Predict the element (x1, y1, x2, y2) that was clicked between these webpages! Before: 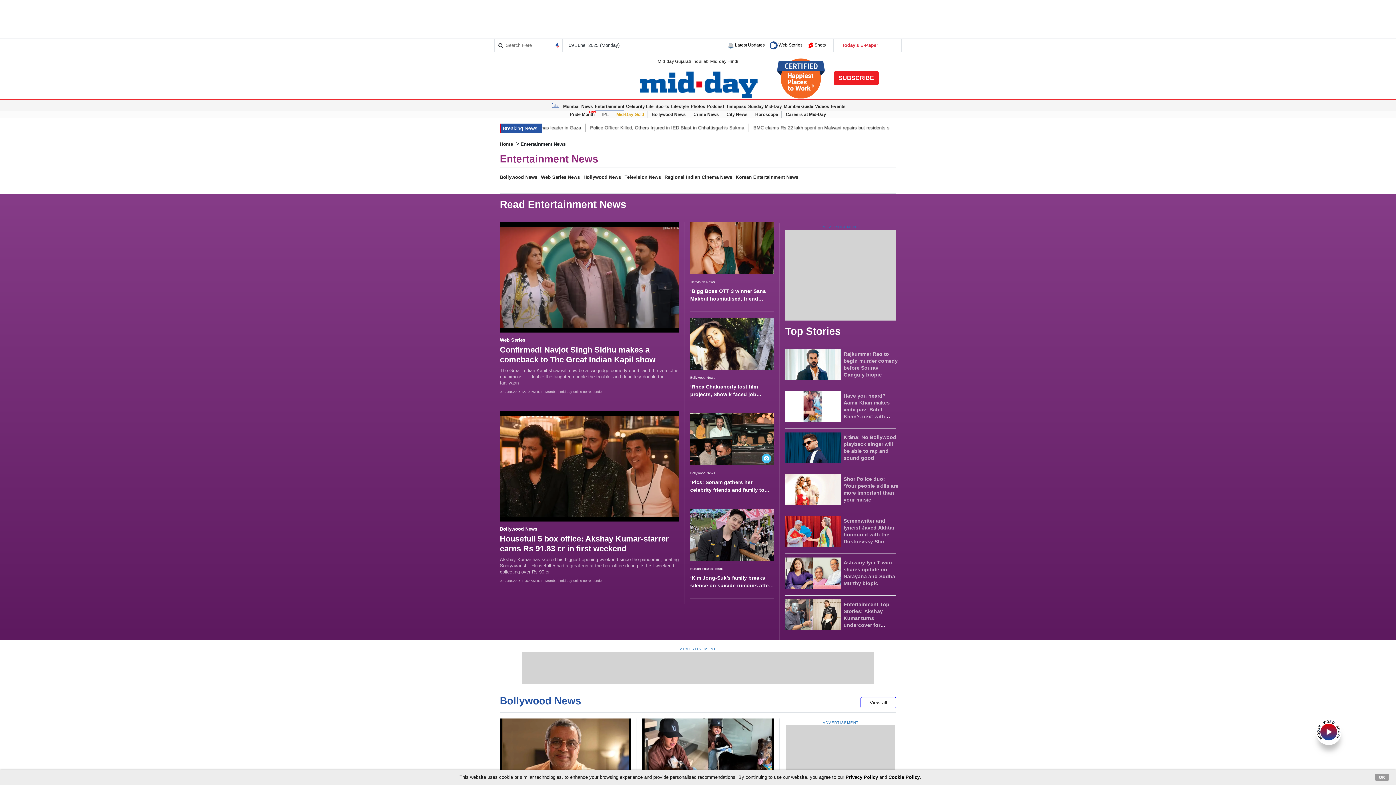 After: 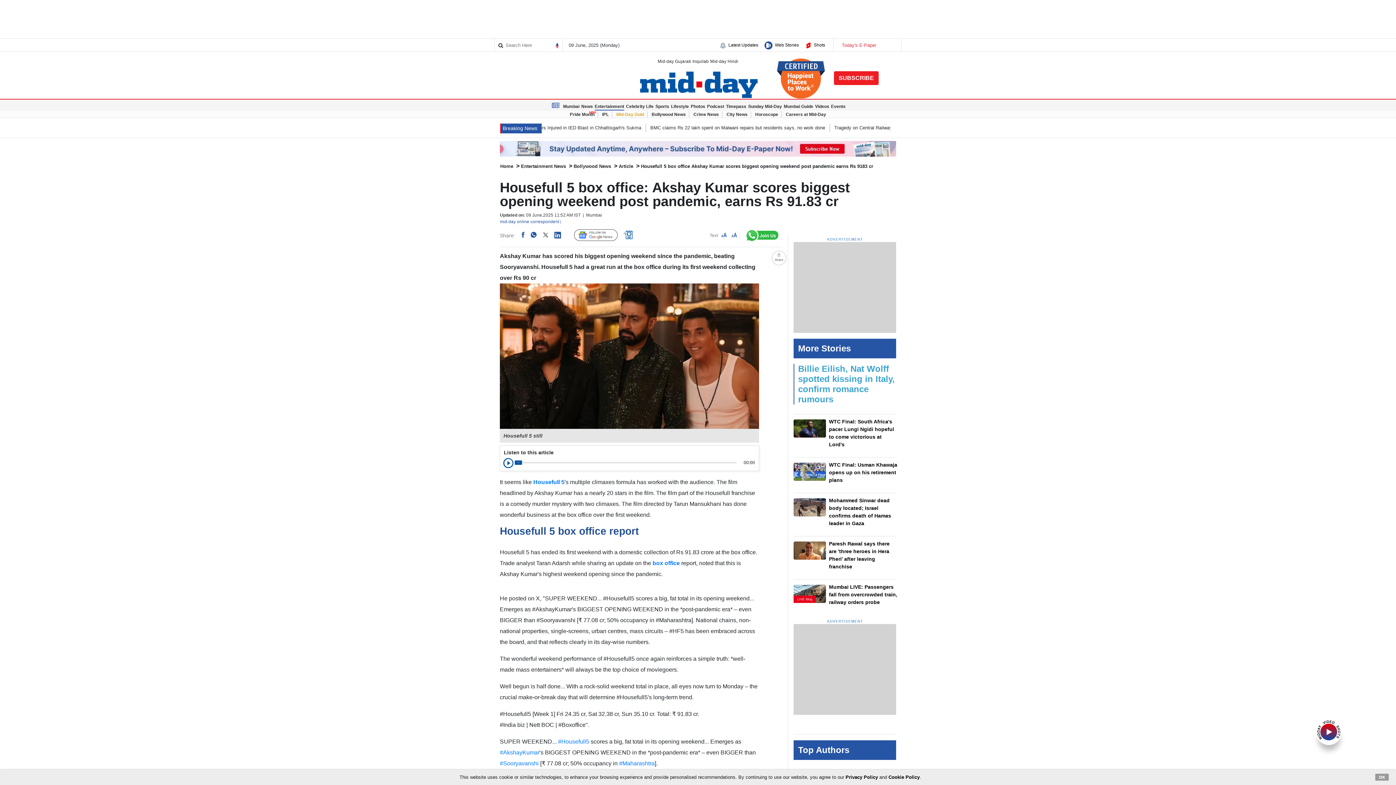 Action: bbox: (500, 534, 679, 553) label: Housefull 5 box office: Akshay Kumar-starrer earns Rs 91.83 cr in first weekend